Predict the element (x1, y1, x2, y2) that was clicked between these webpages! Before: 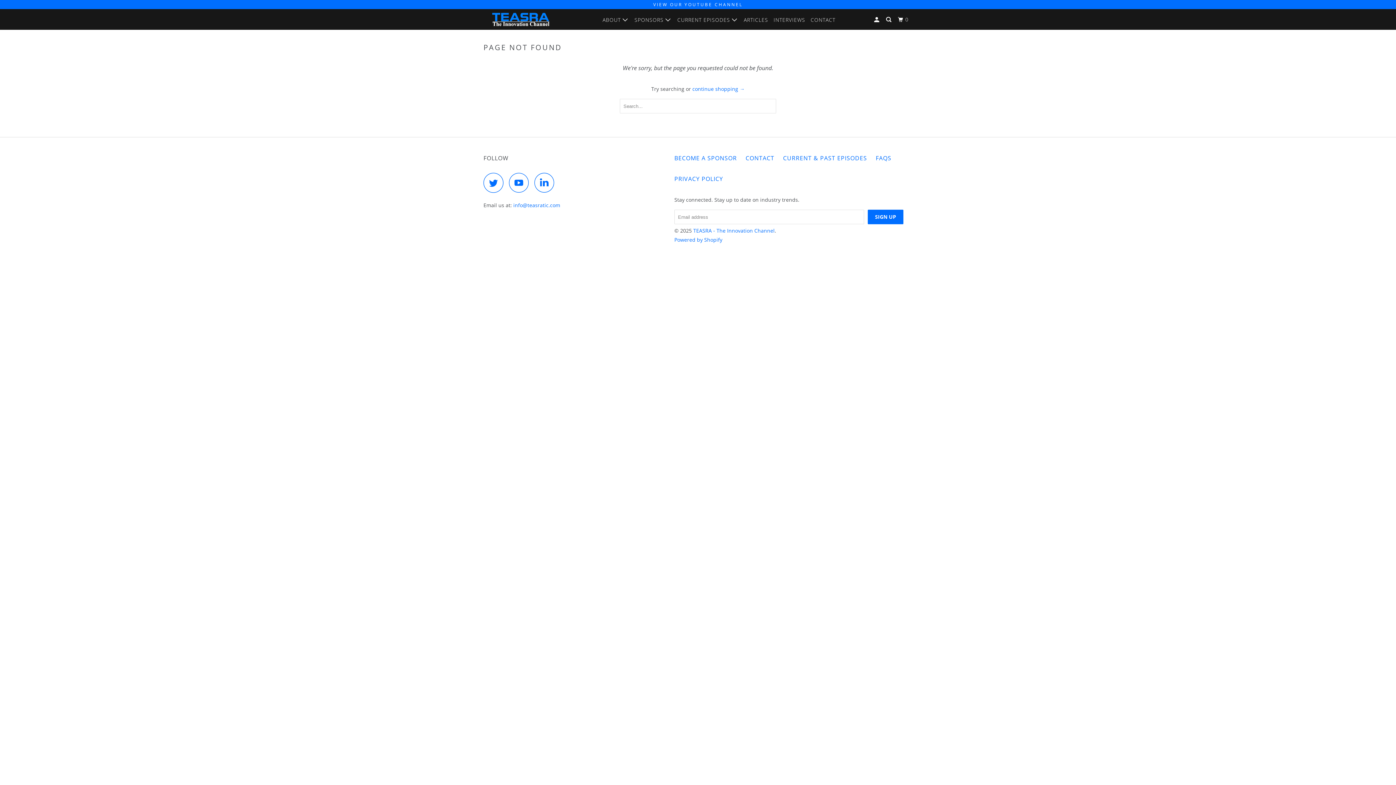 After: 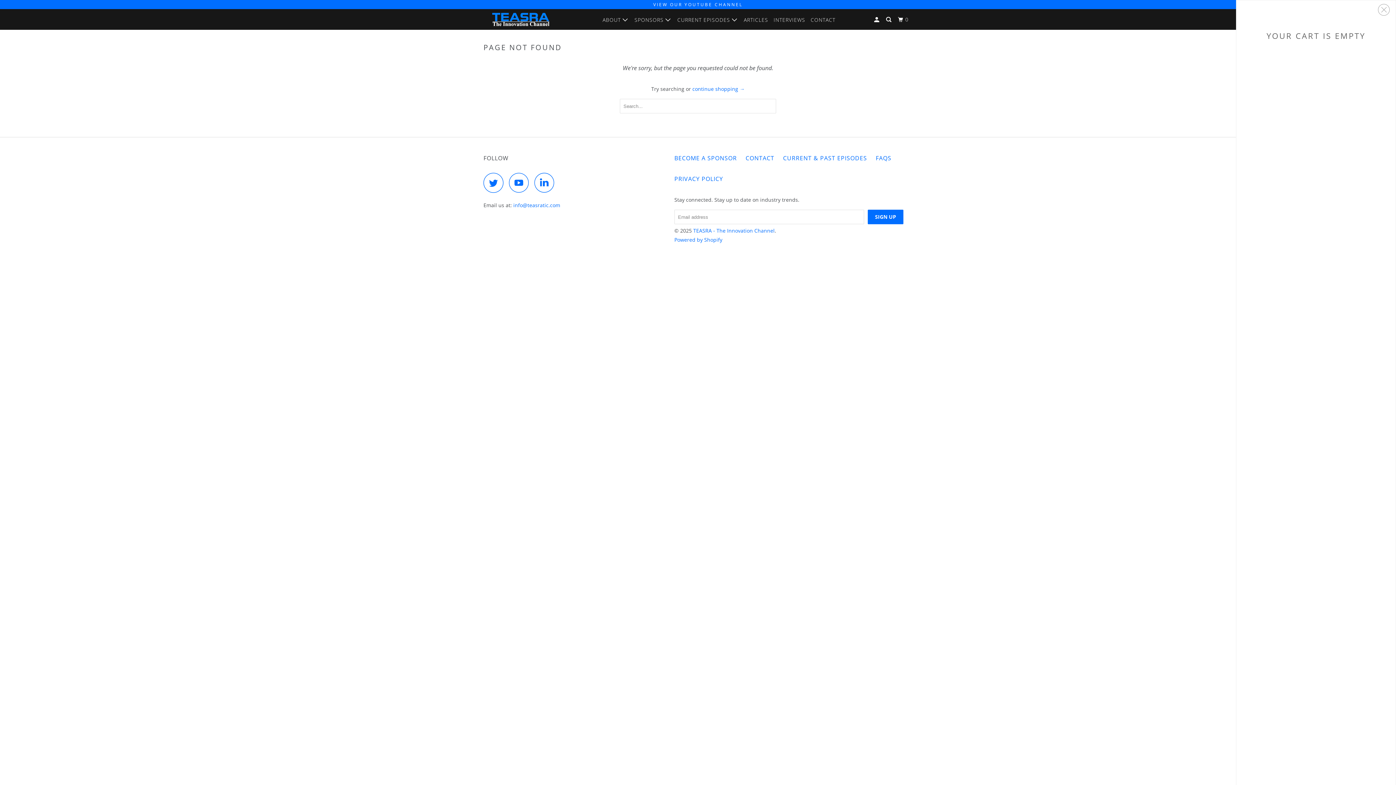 Action: label: 0 bbox: (896, 13, 911, 26)